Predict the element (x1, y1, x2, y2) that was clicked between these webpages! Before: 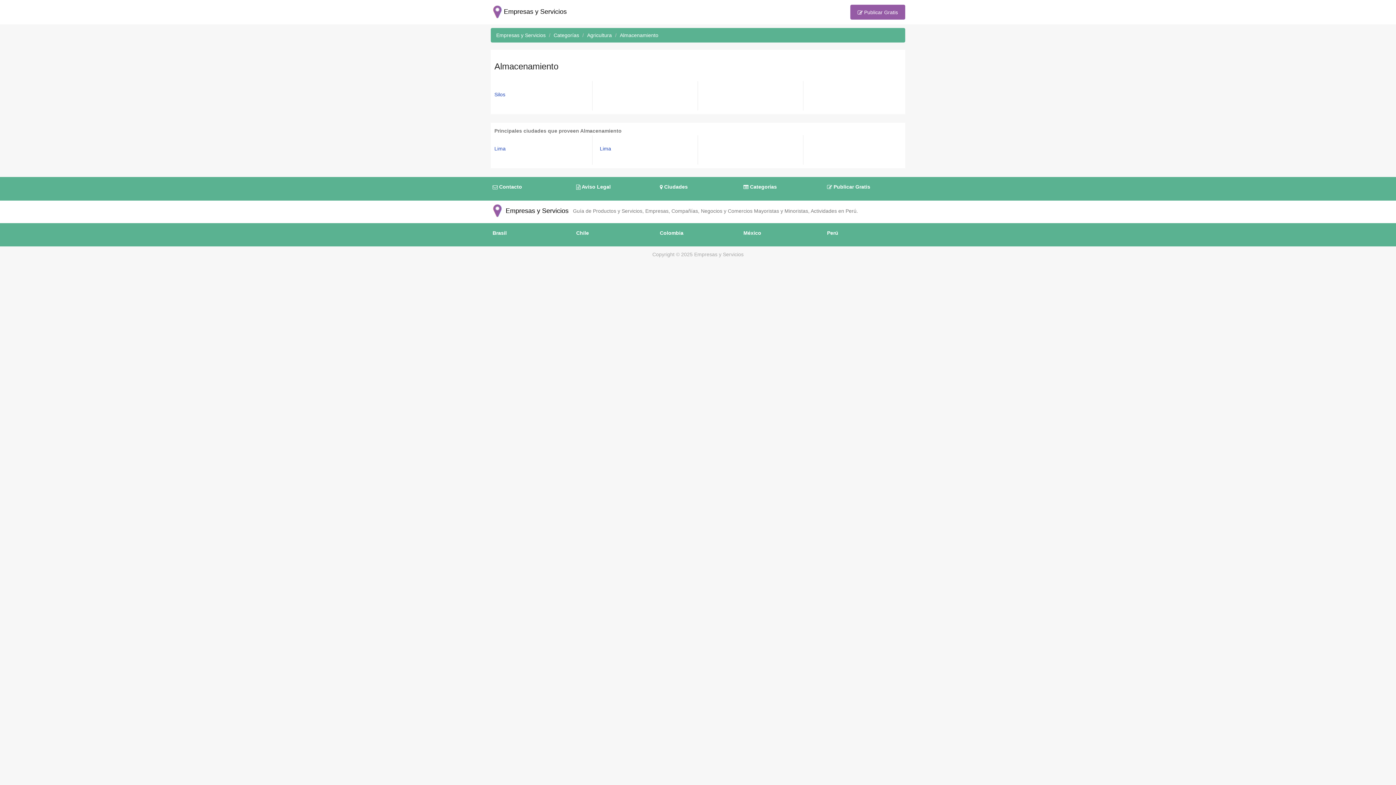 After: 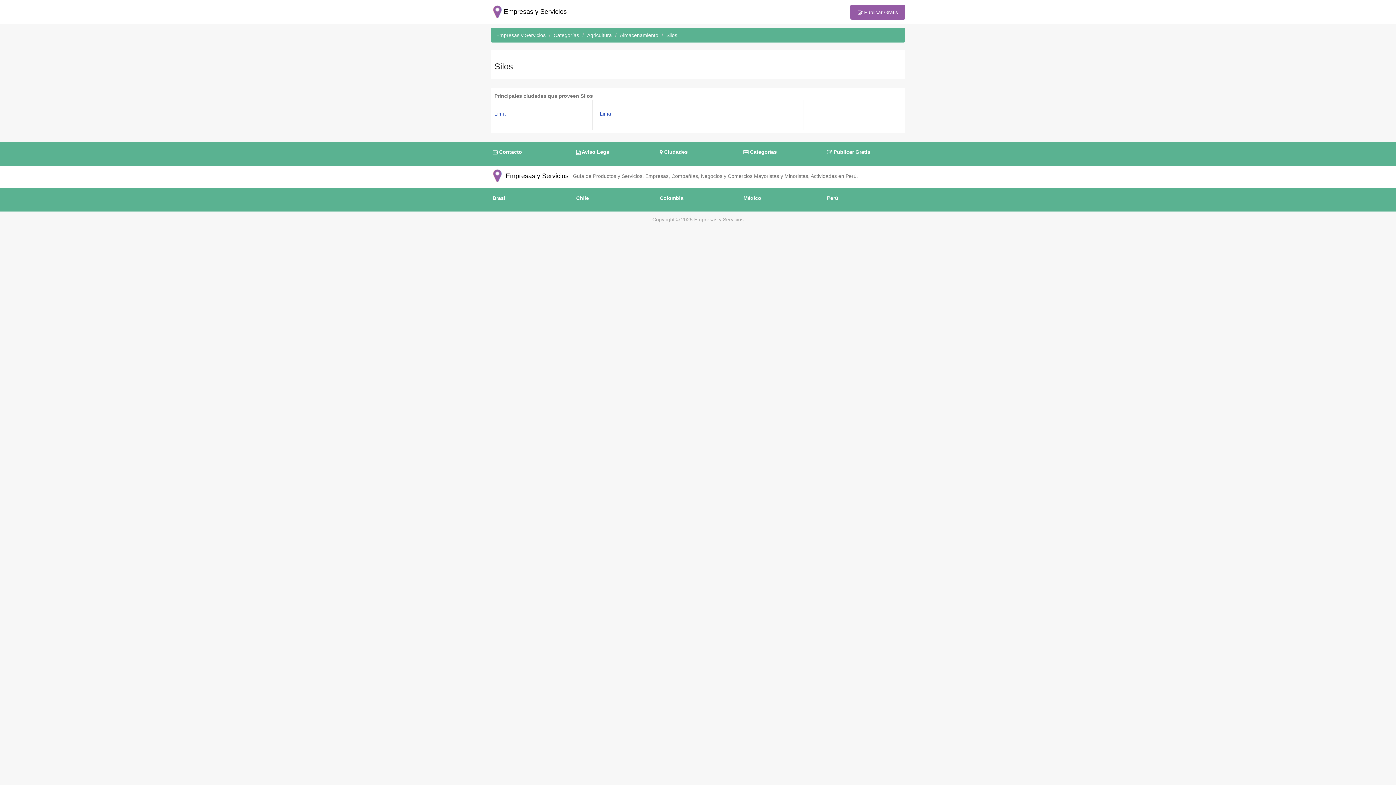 Action: label: Silos bbox: (494, 90, 585, 98)